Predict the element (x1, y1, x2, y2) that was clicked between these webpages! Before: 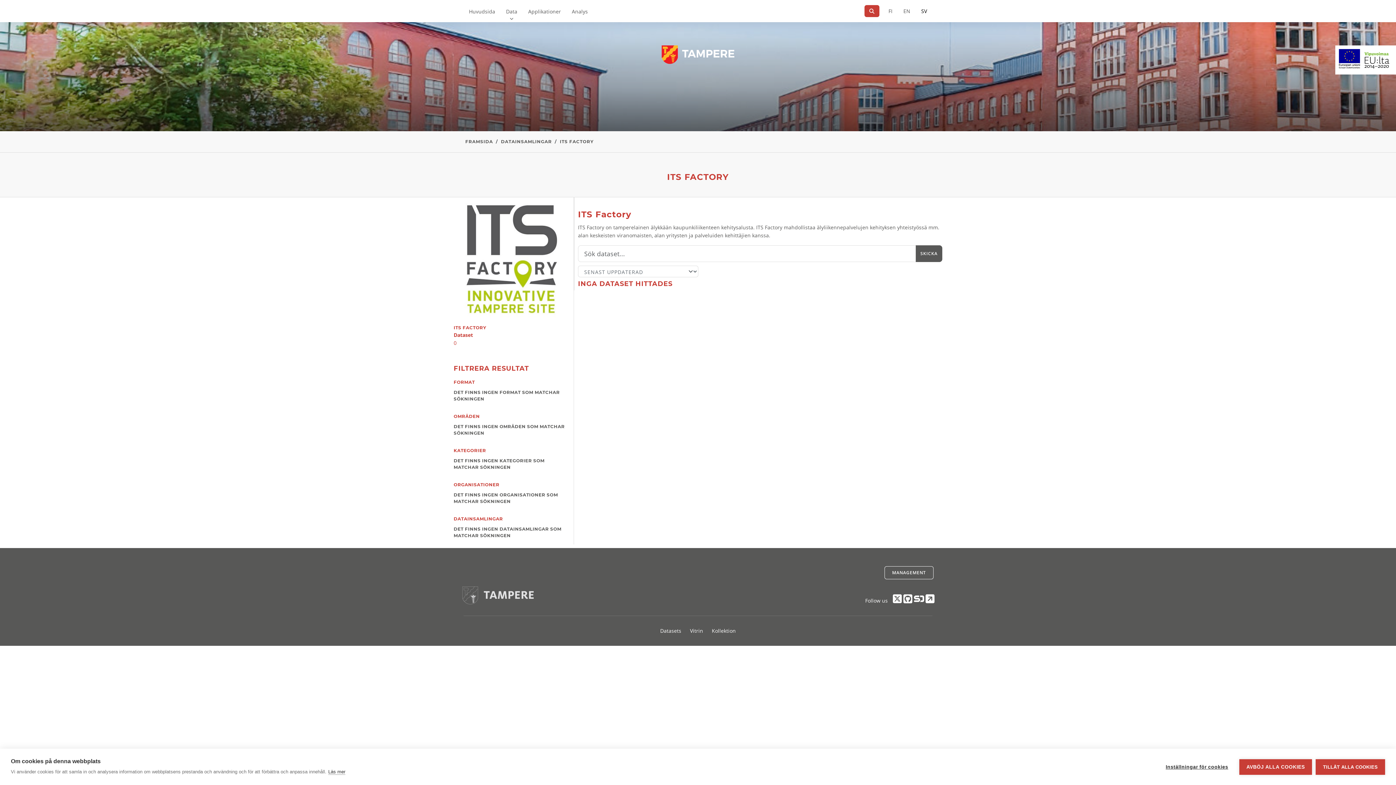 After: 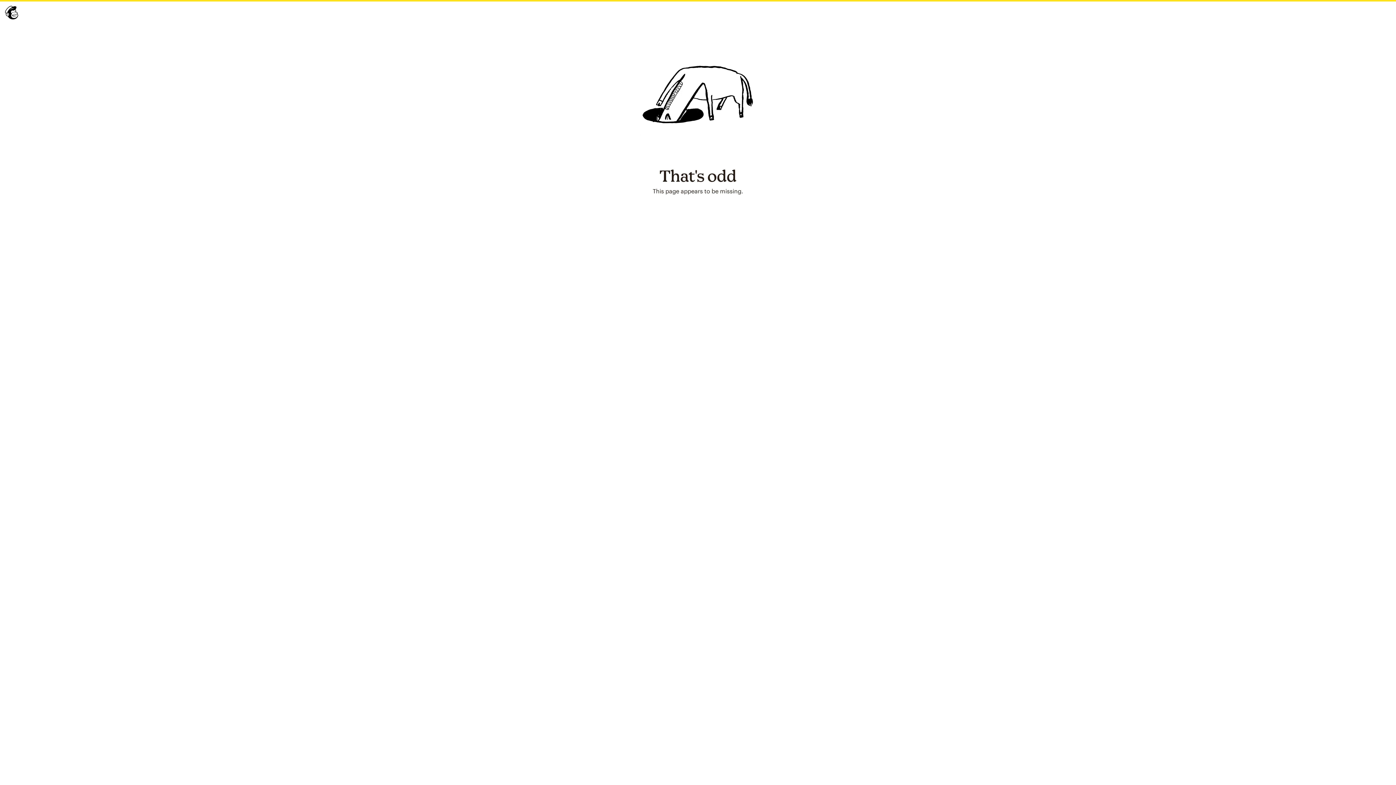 Action: bbox: (925, 597, 934, 604)